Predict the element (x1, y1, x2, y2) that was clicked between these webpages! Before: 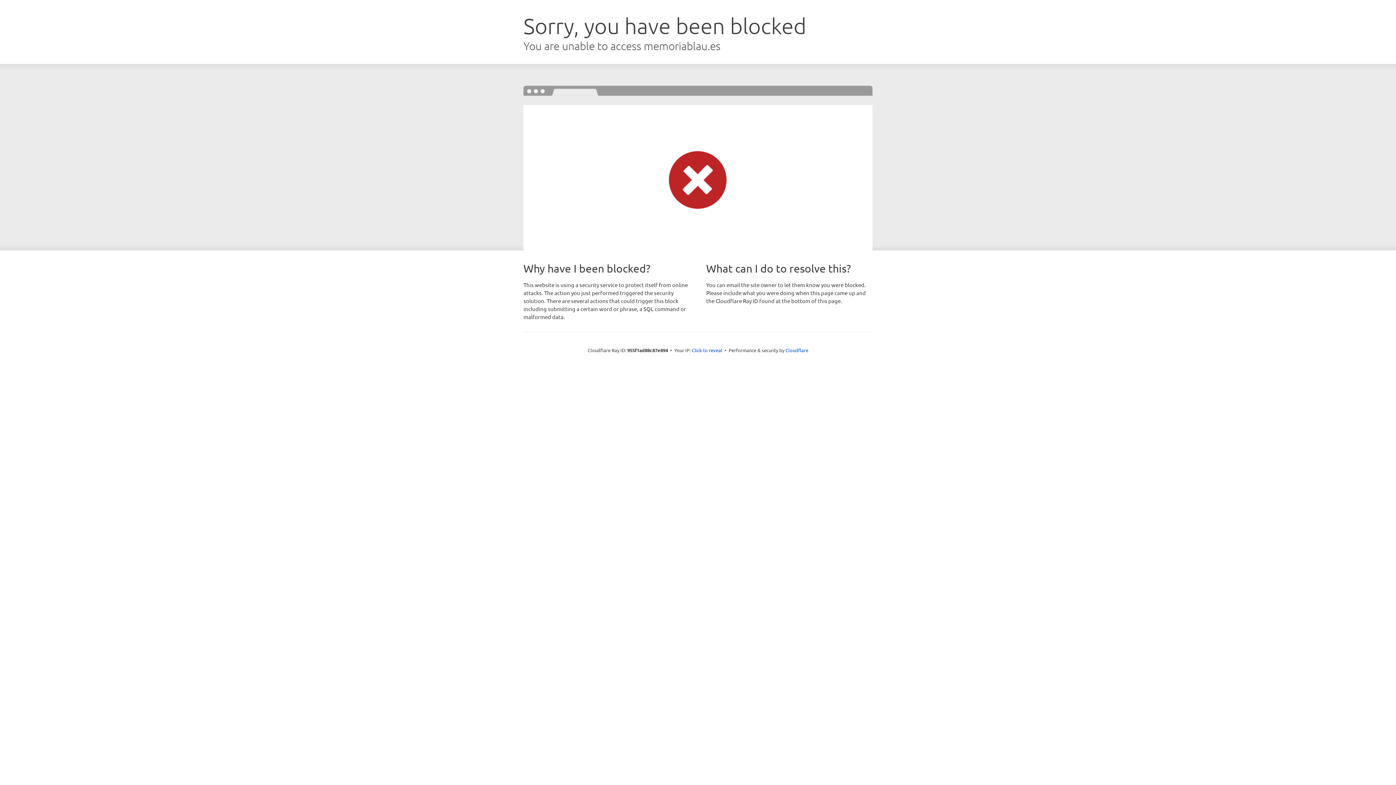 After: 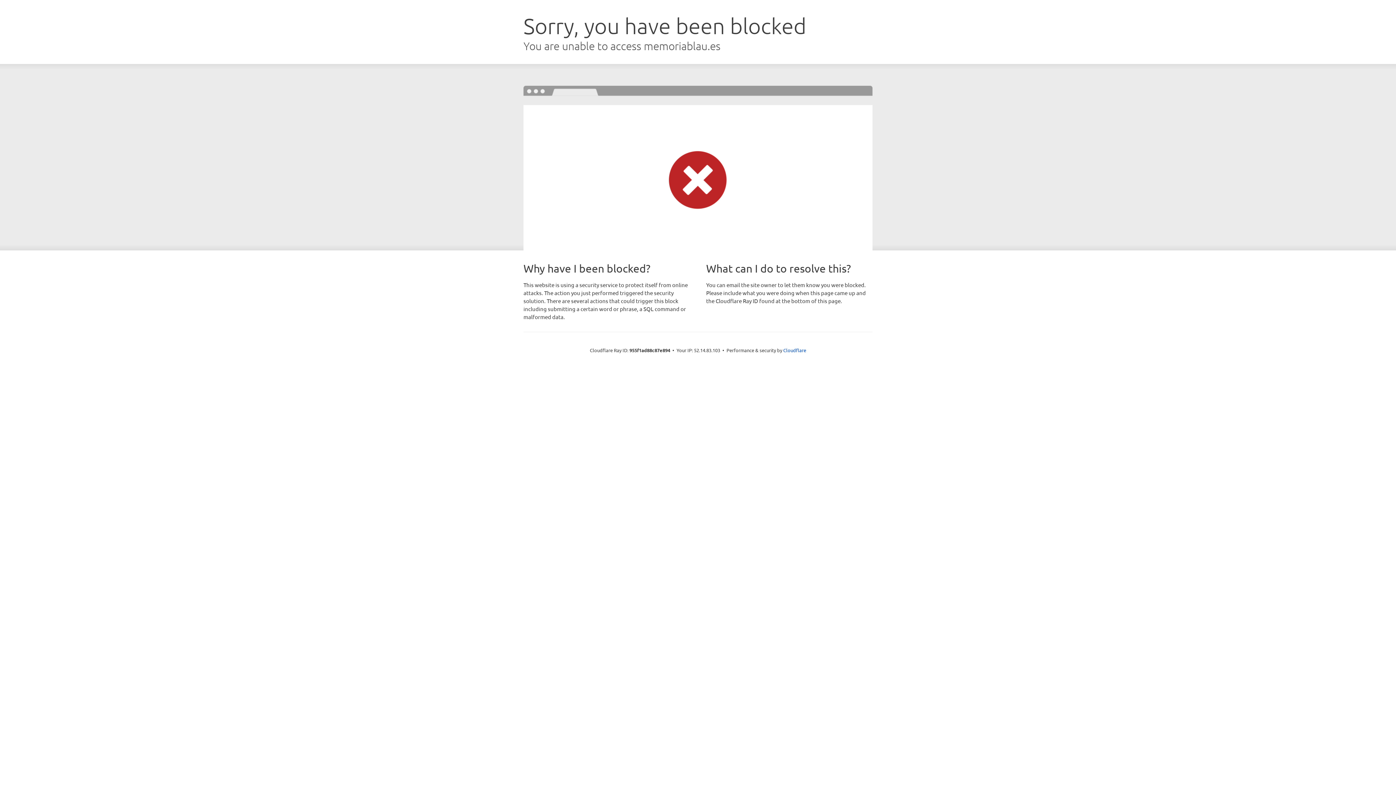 Action: label: Click to reveal bbox: (692, 346, 722, 353)